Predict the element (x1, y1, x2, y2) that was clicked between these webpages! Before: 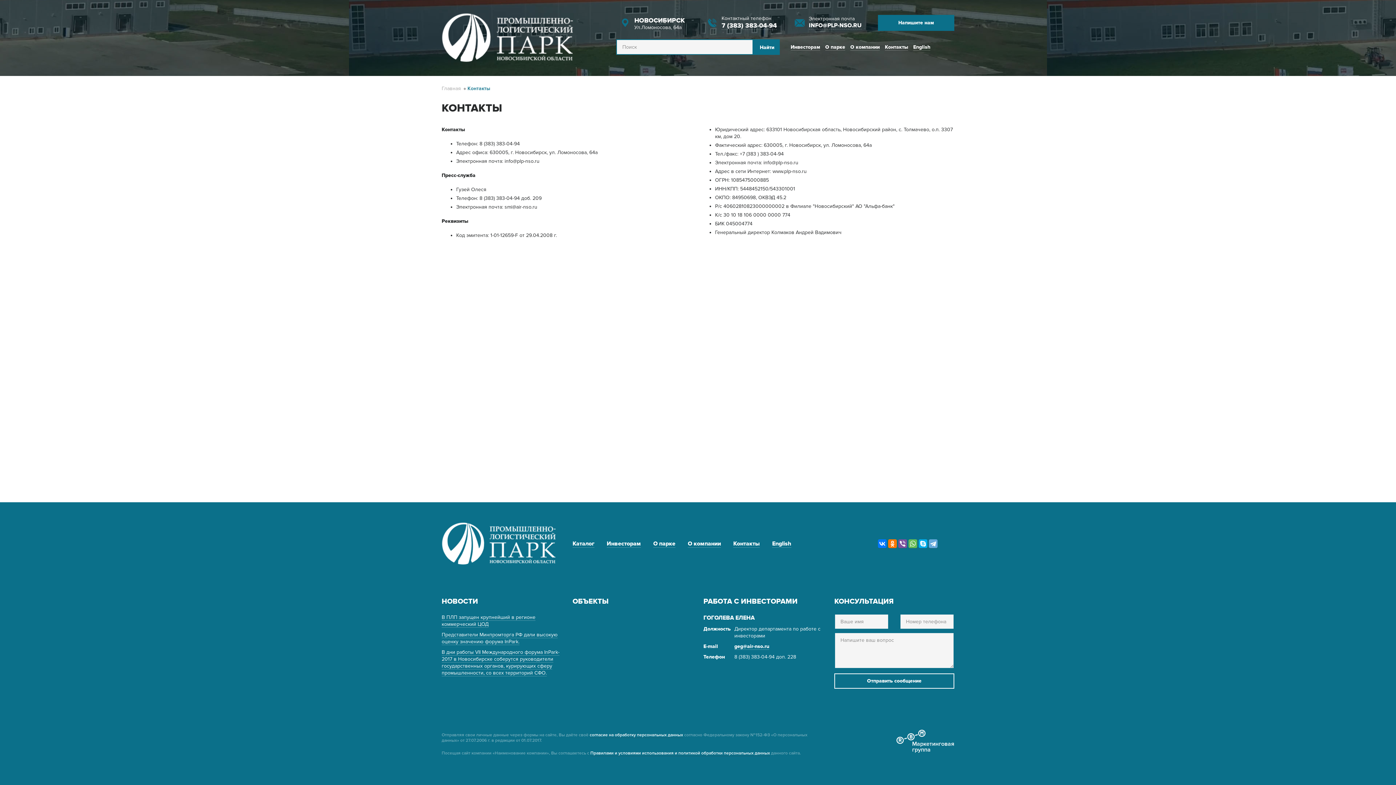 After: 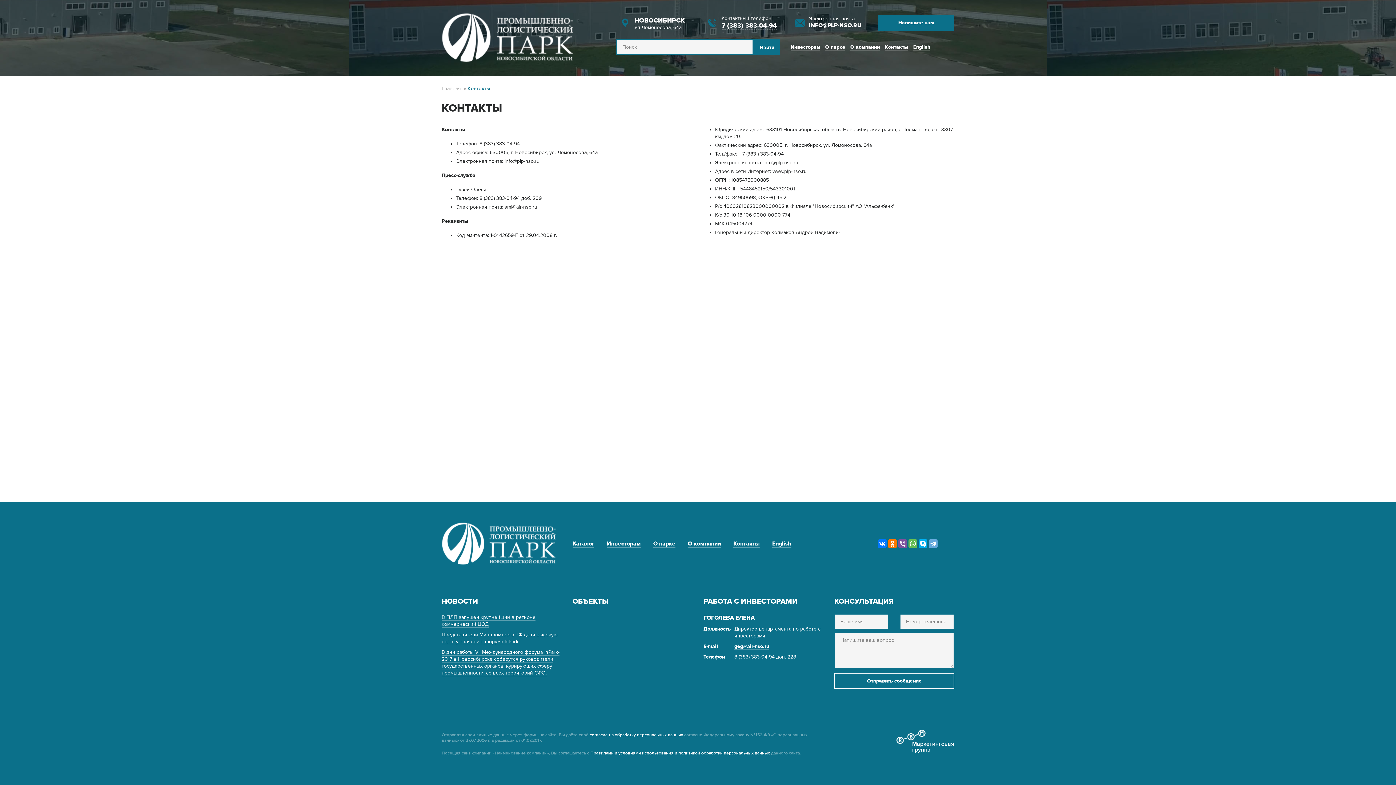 Action: label:  Маркетинговая
группа bbox: (896, 734, 954, 739)